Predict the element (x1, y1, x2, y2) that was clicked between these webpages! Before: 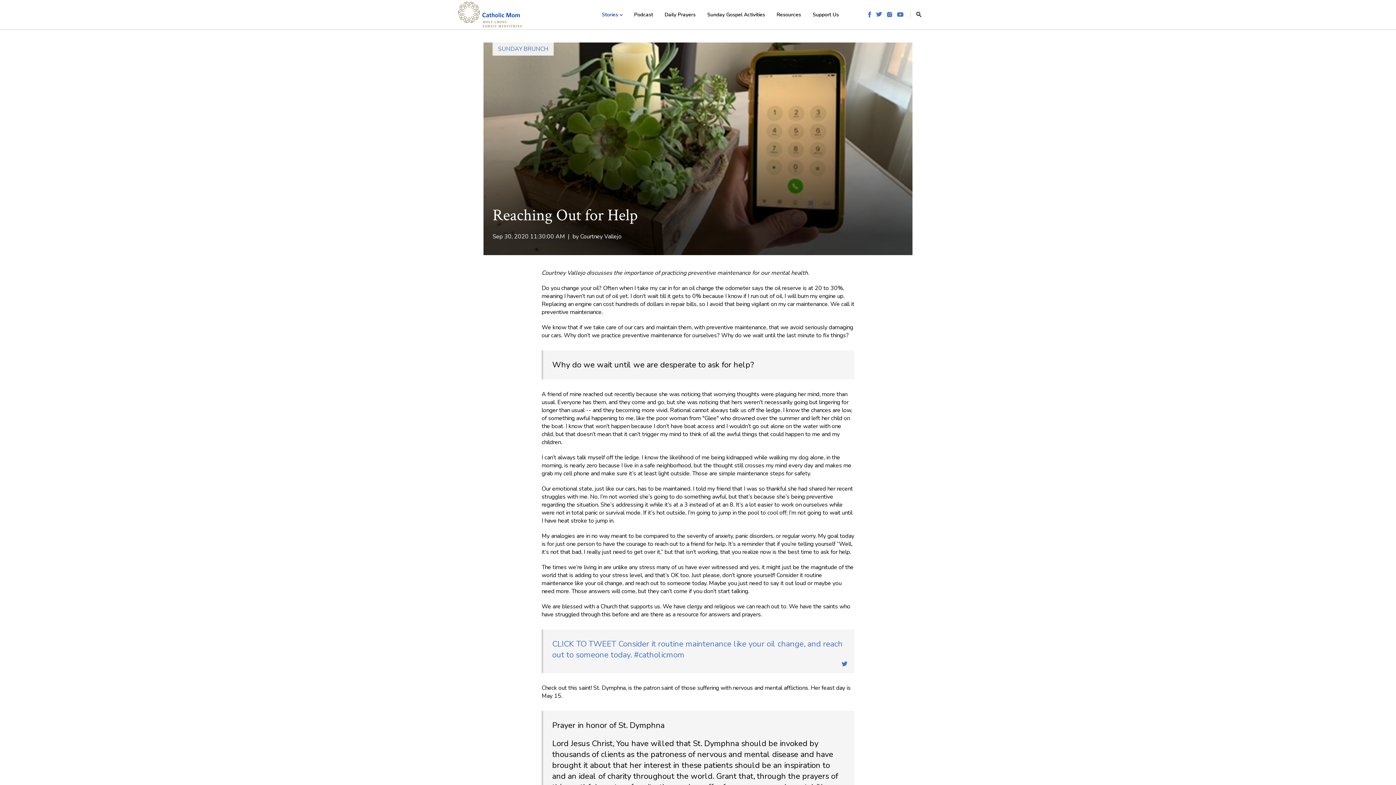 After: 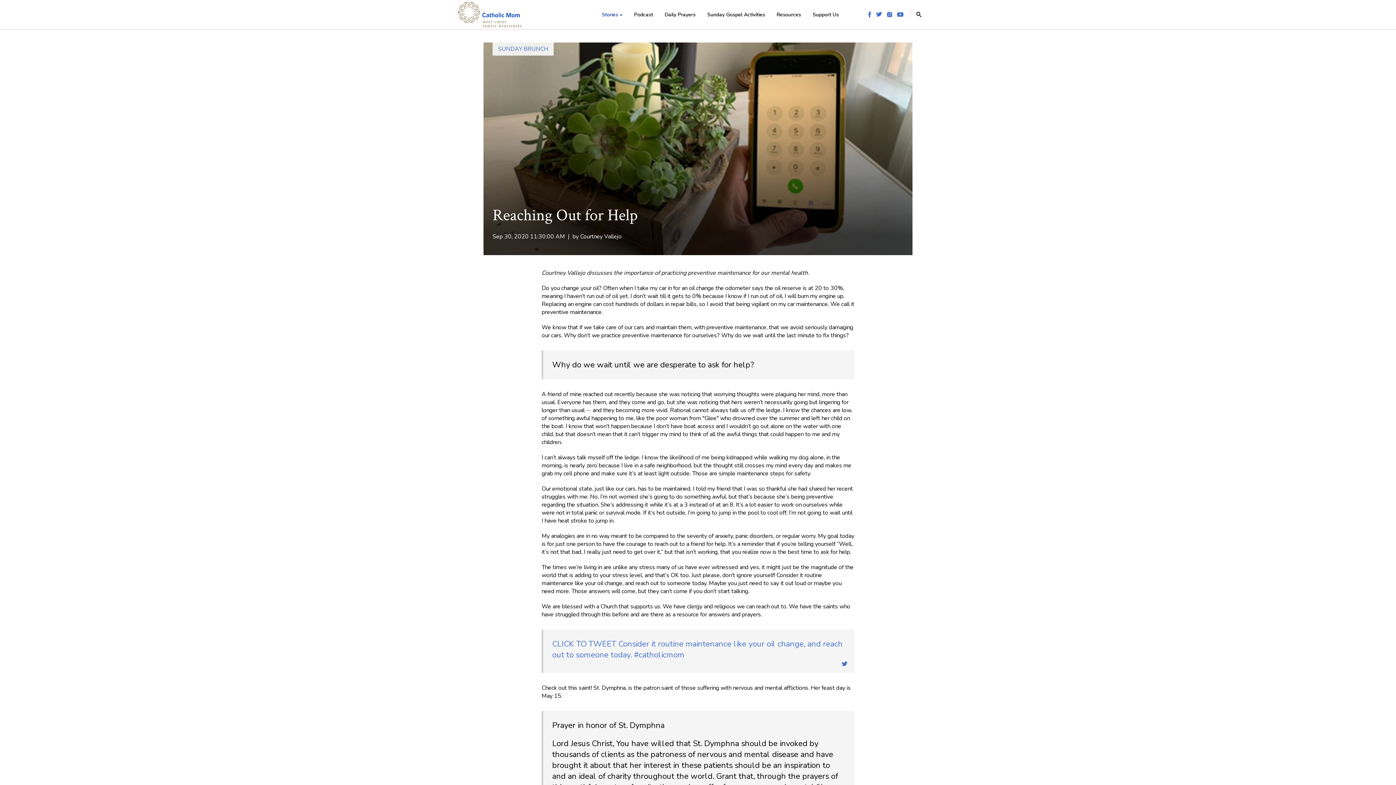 Action: label: CLICK TO TWEET Consider it routine maintenance like your oil change, and reach out to someone today. #catholicmom bbox: (543, 629, 854, 673)